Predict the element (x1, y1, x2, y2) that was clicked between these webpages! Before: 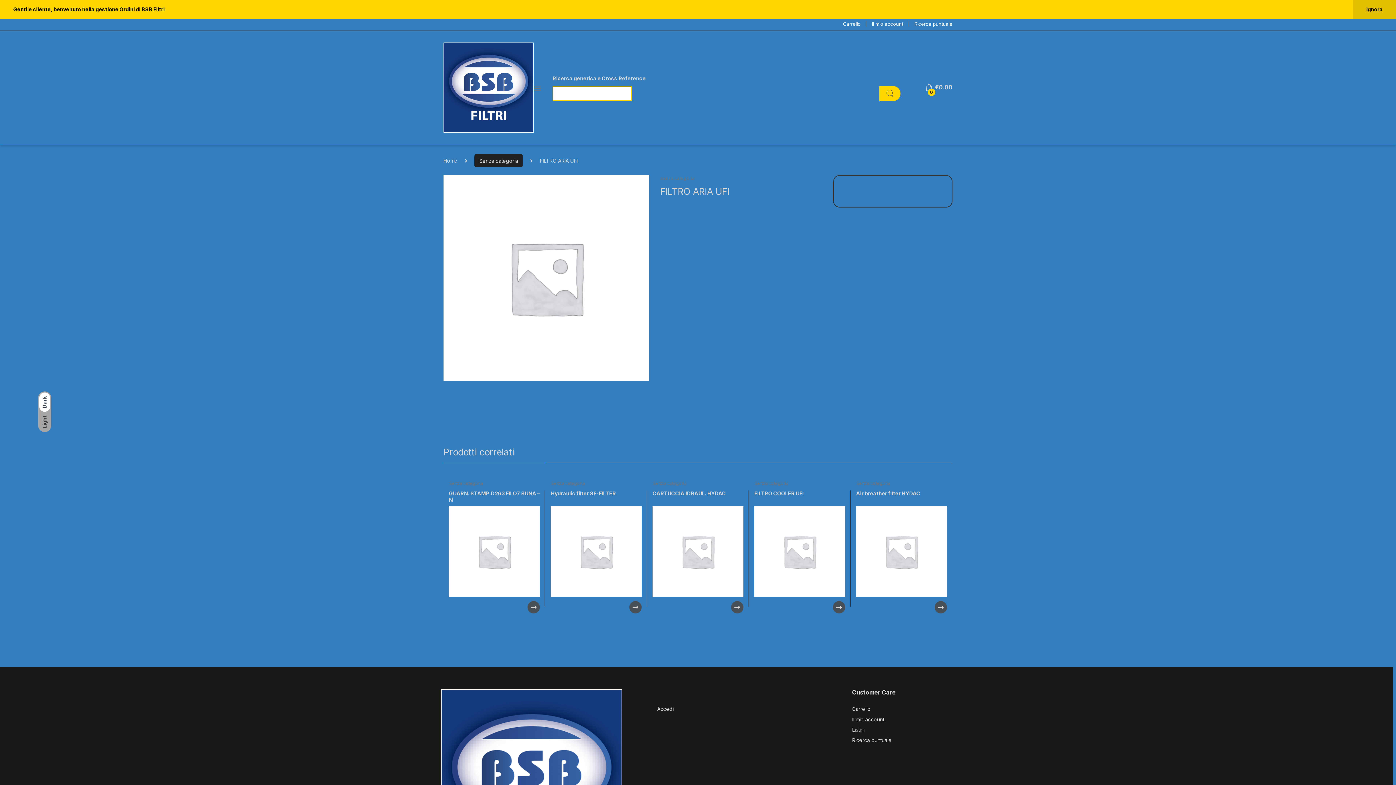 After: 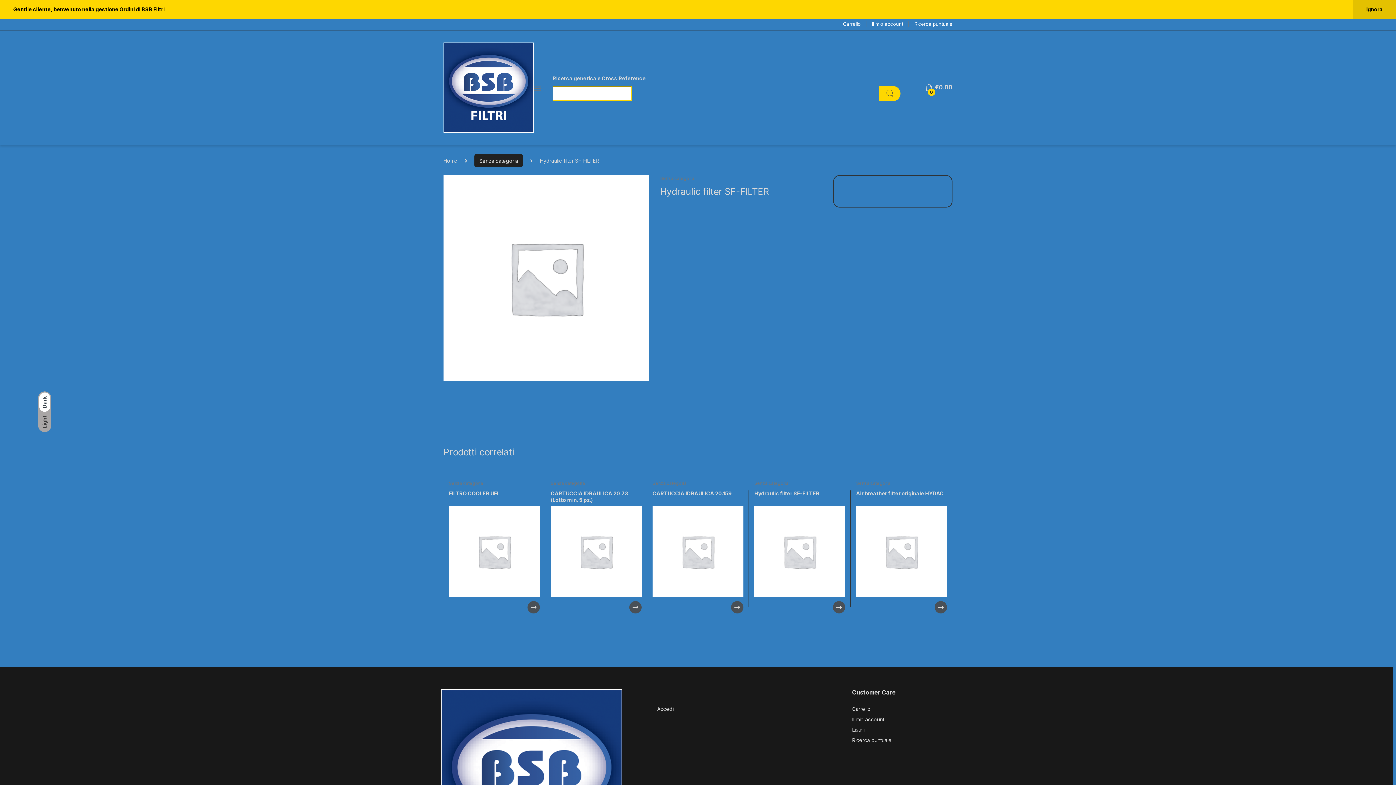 Action: label: Hydraulic filter SF-FILTER bbox: (550, 490, 641, 597)